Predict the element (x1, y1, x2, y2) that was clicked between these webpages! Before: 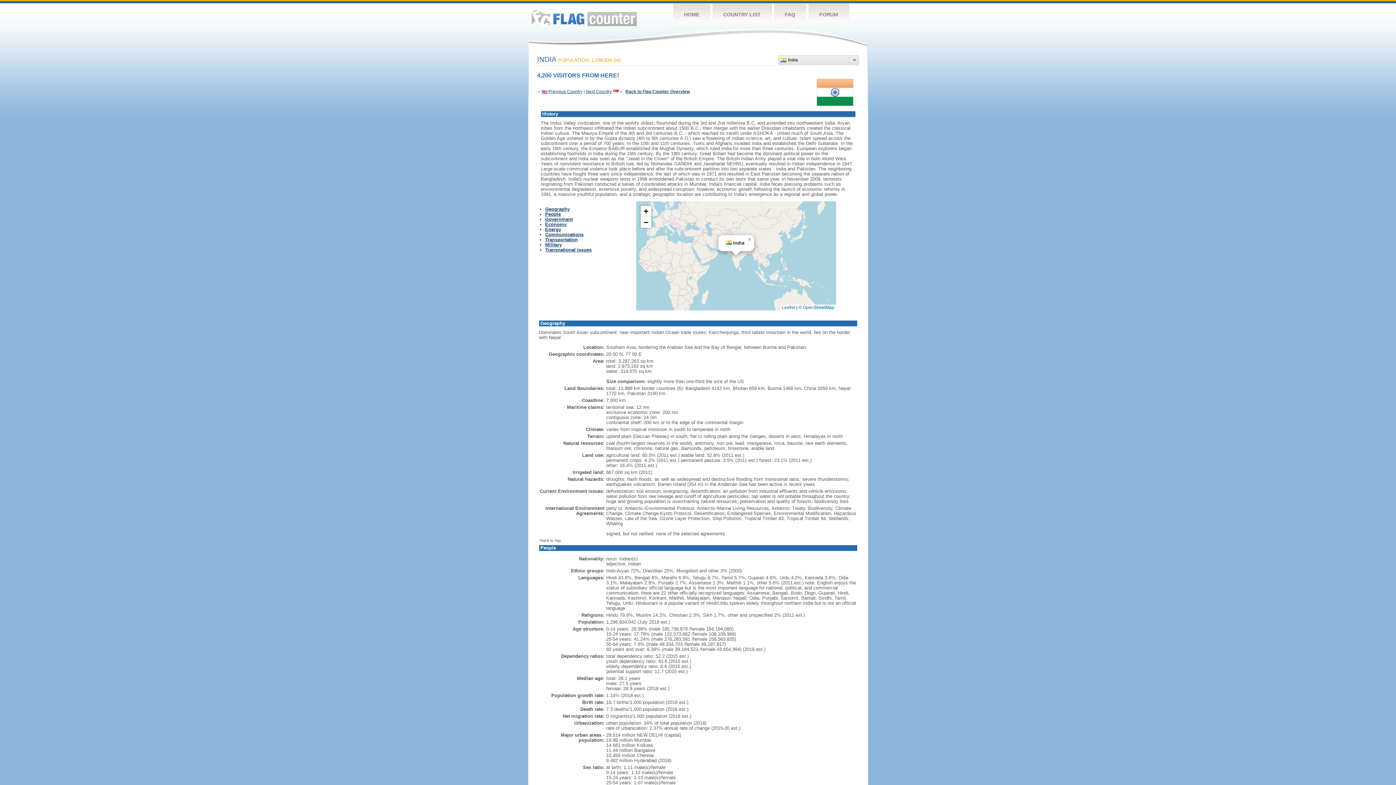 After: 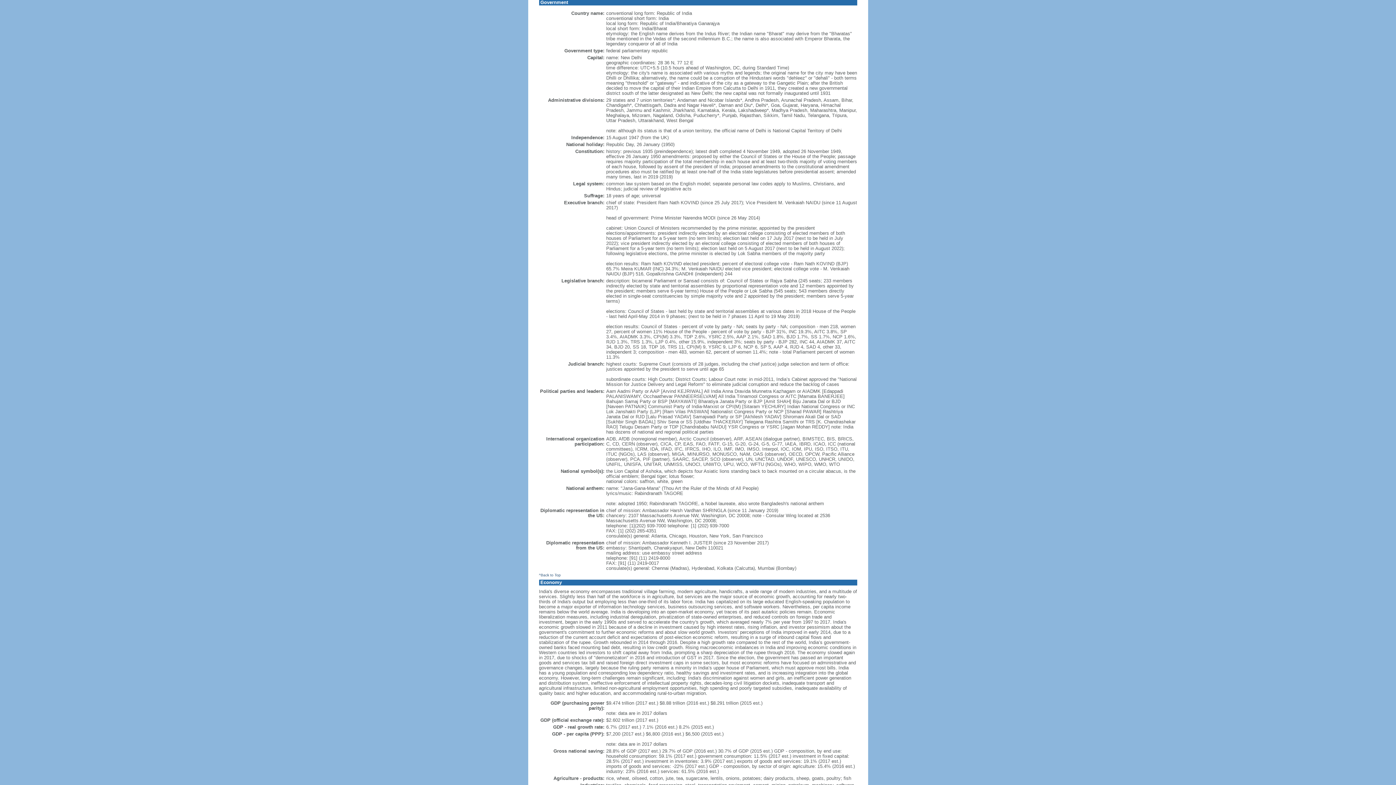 Action: label: Government bbox: (545, 216, 572, 222)